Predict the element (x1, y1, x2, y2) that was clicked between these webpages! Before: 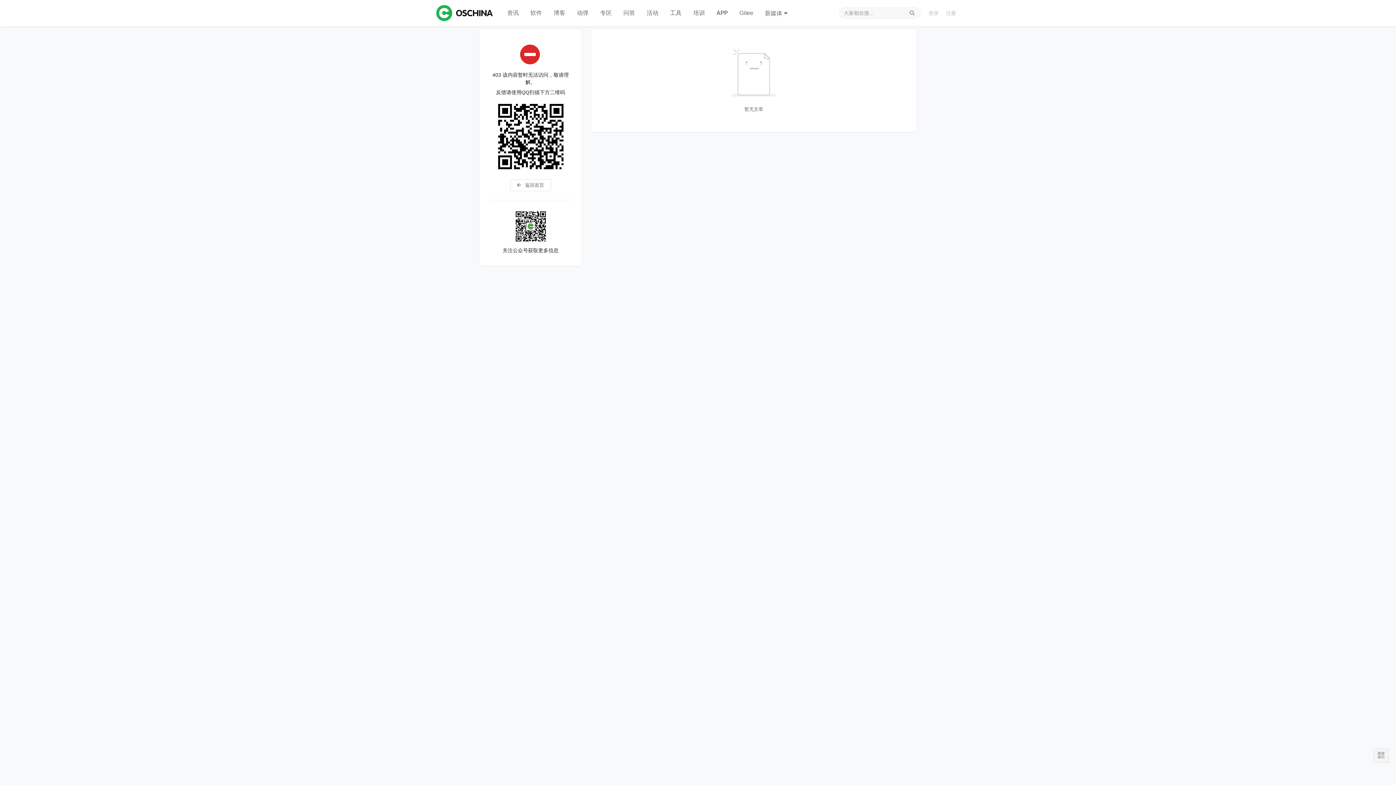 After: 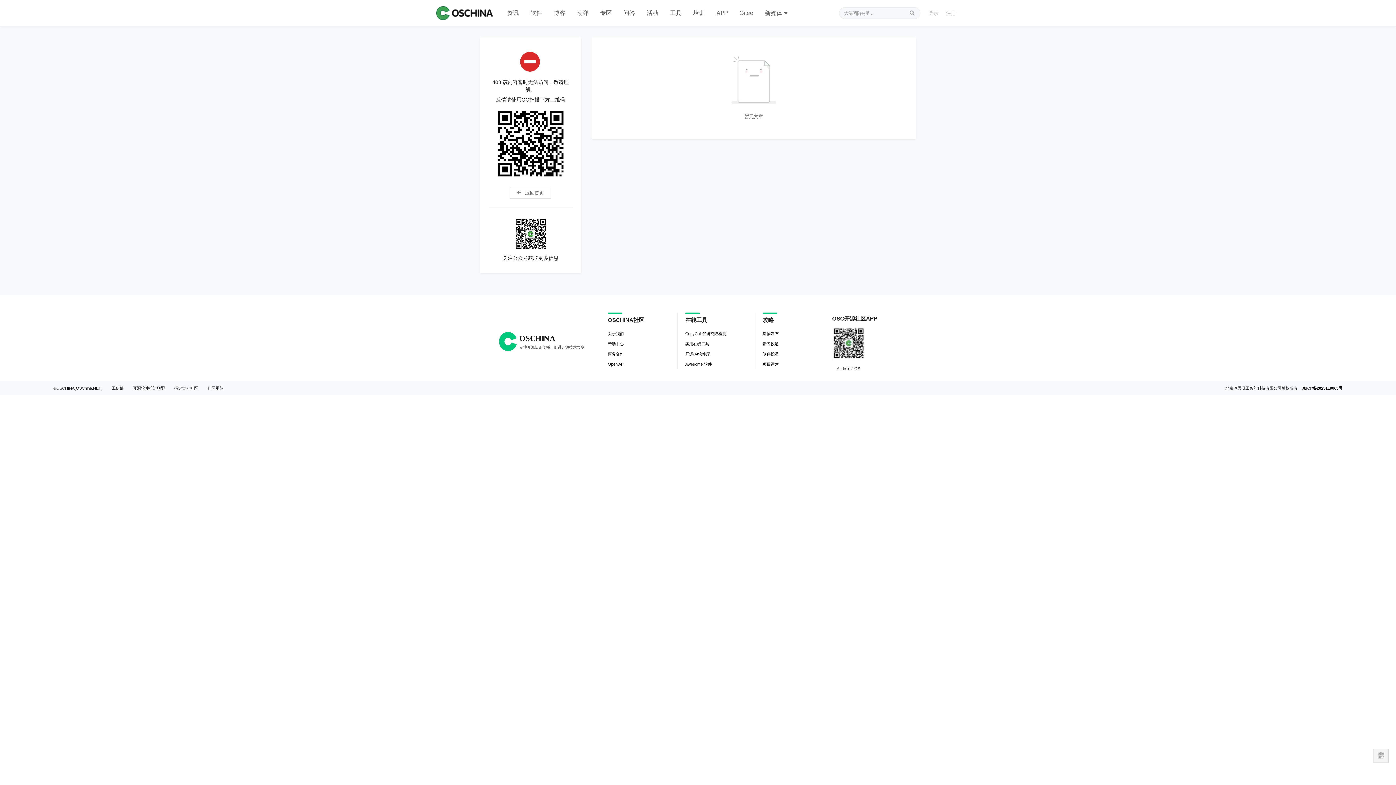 Action: bbox: (436, 5, 492, 21) label: OSCHINA